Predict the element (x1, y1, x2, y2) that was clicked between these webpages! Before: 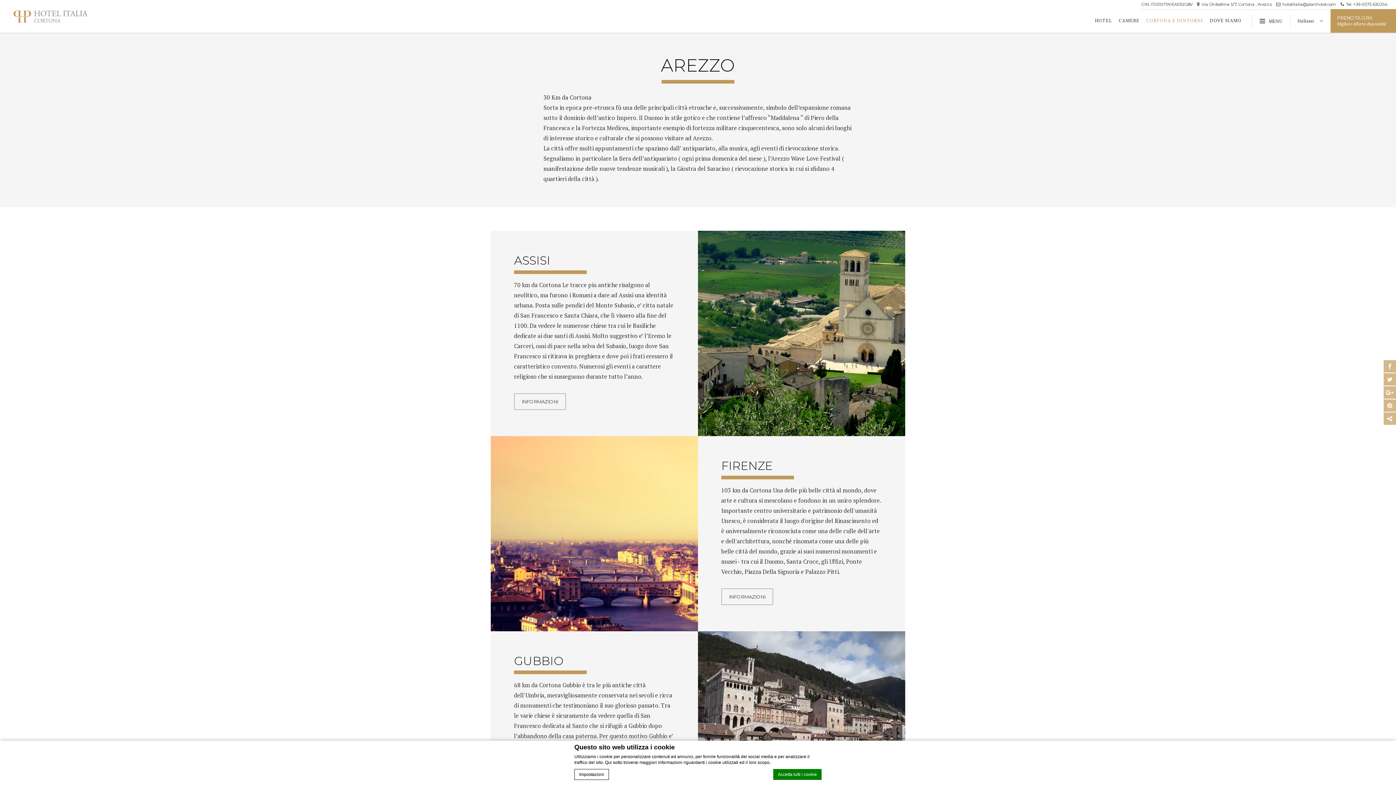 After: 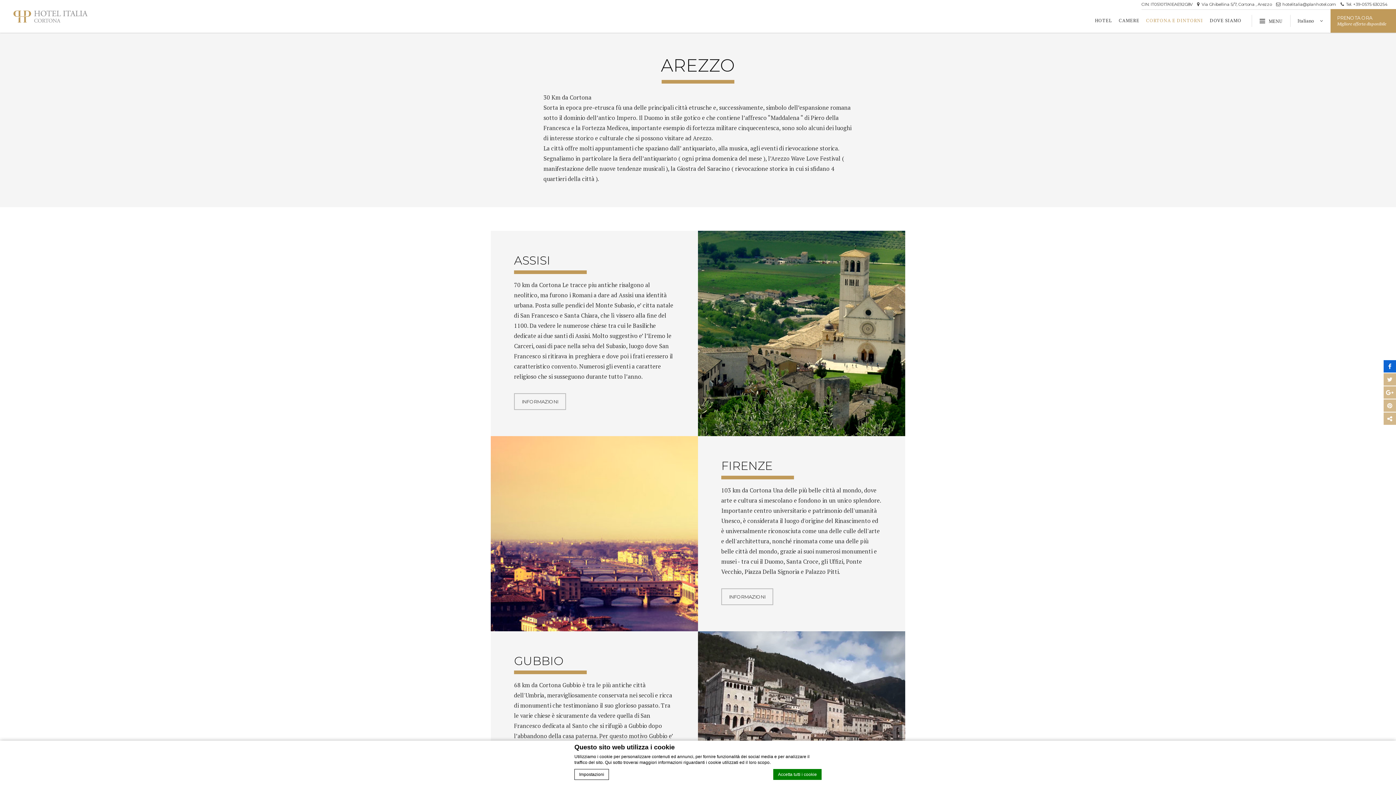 Action: bbox: (1384, 360, 1396, 372)